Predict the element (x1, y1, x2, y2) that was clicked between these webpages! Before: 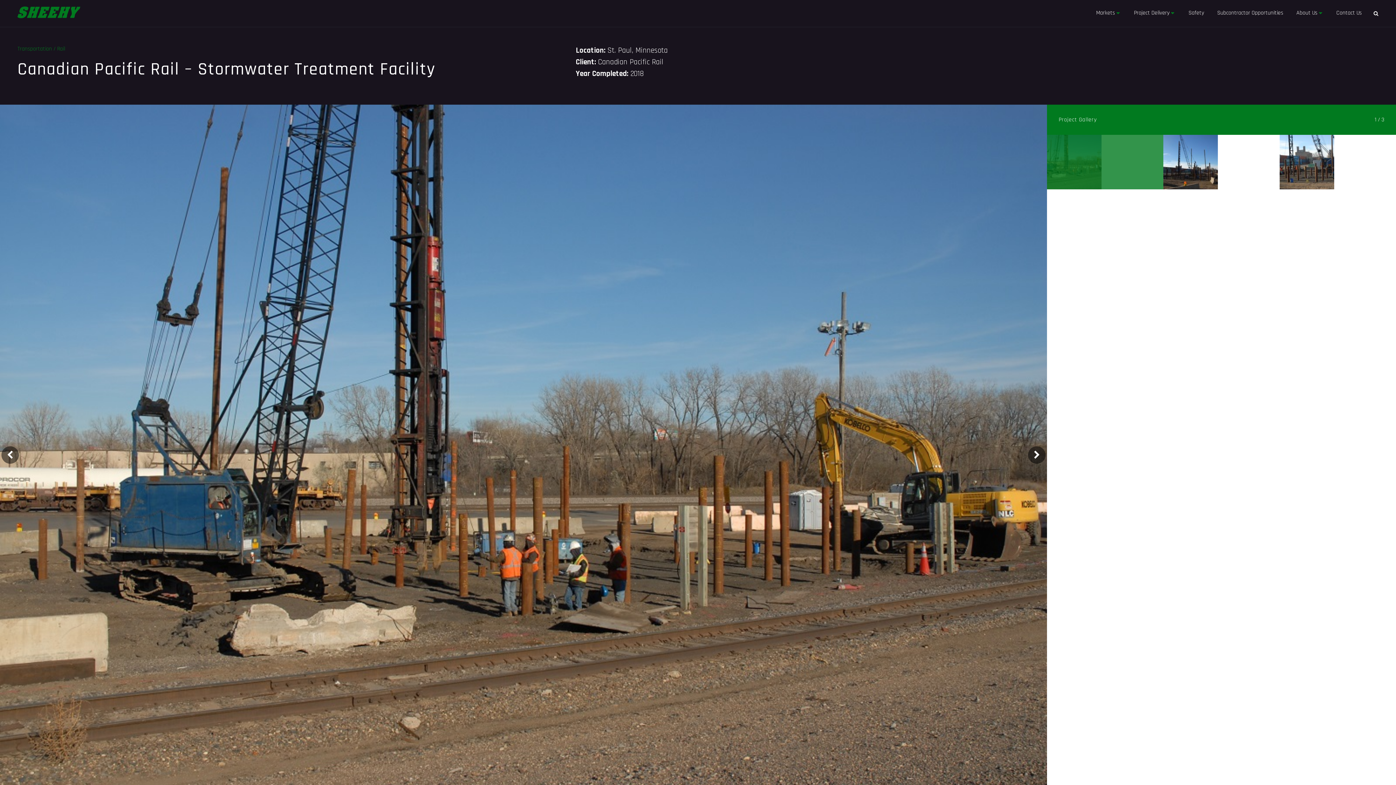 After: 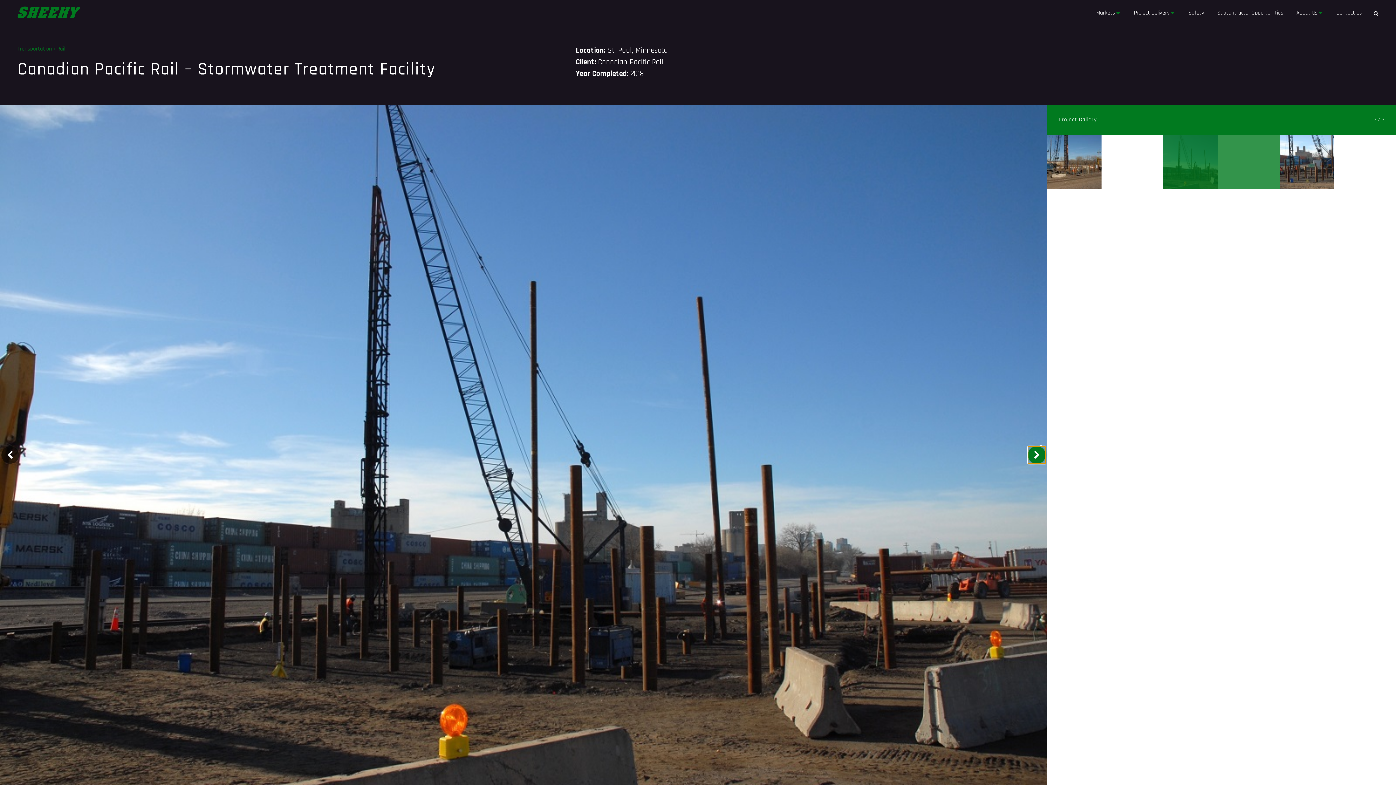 Action: bbox: (1028, 446, 1045, 463) label: NEXT SLIDE